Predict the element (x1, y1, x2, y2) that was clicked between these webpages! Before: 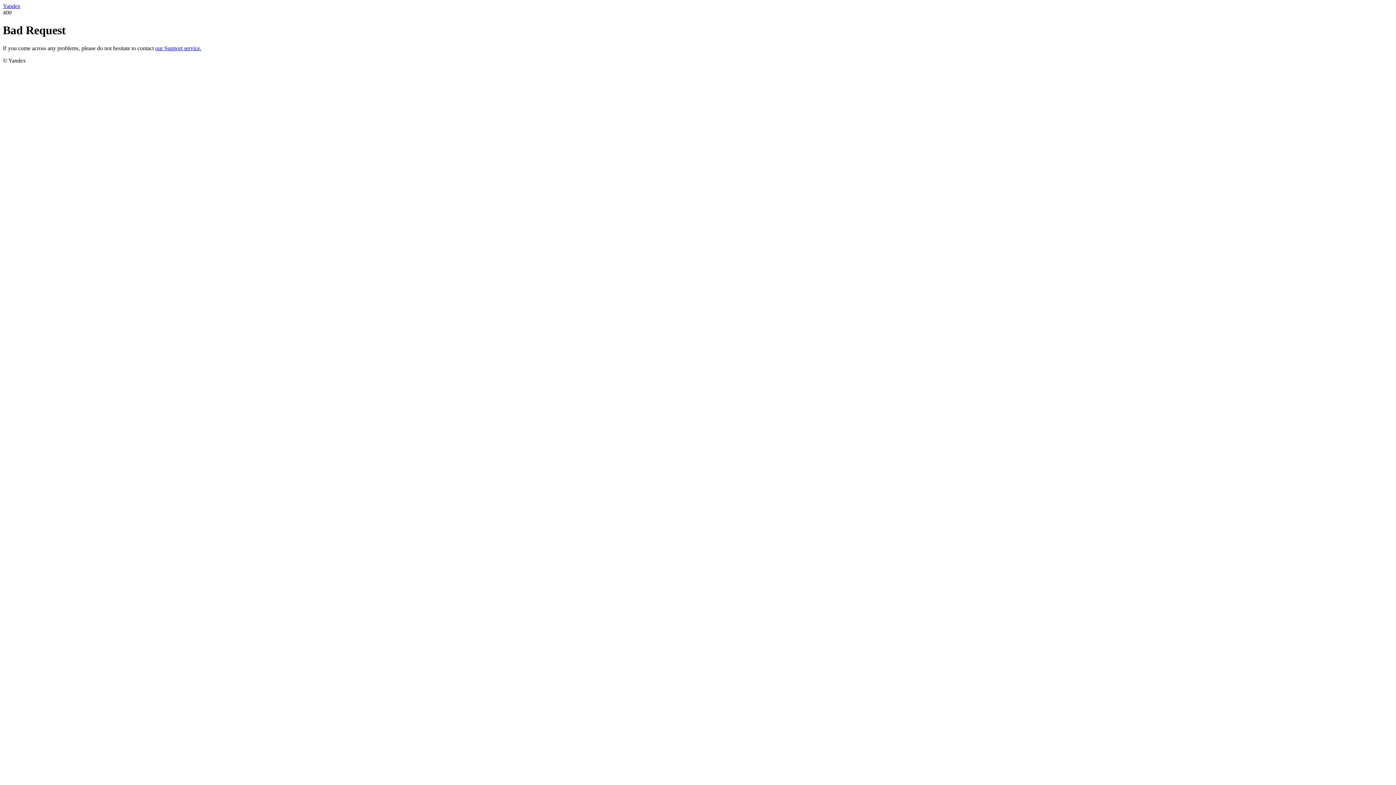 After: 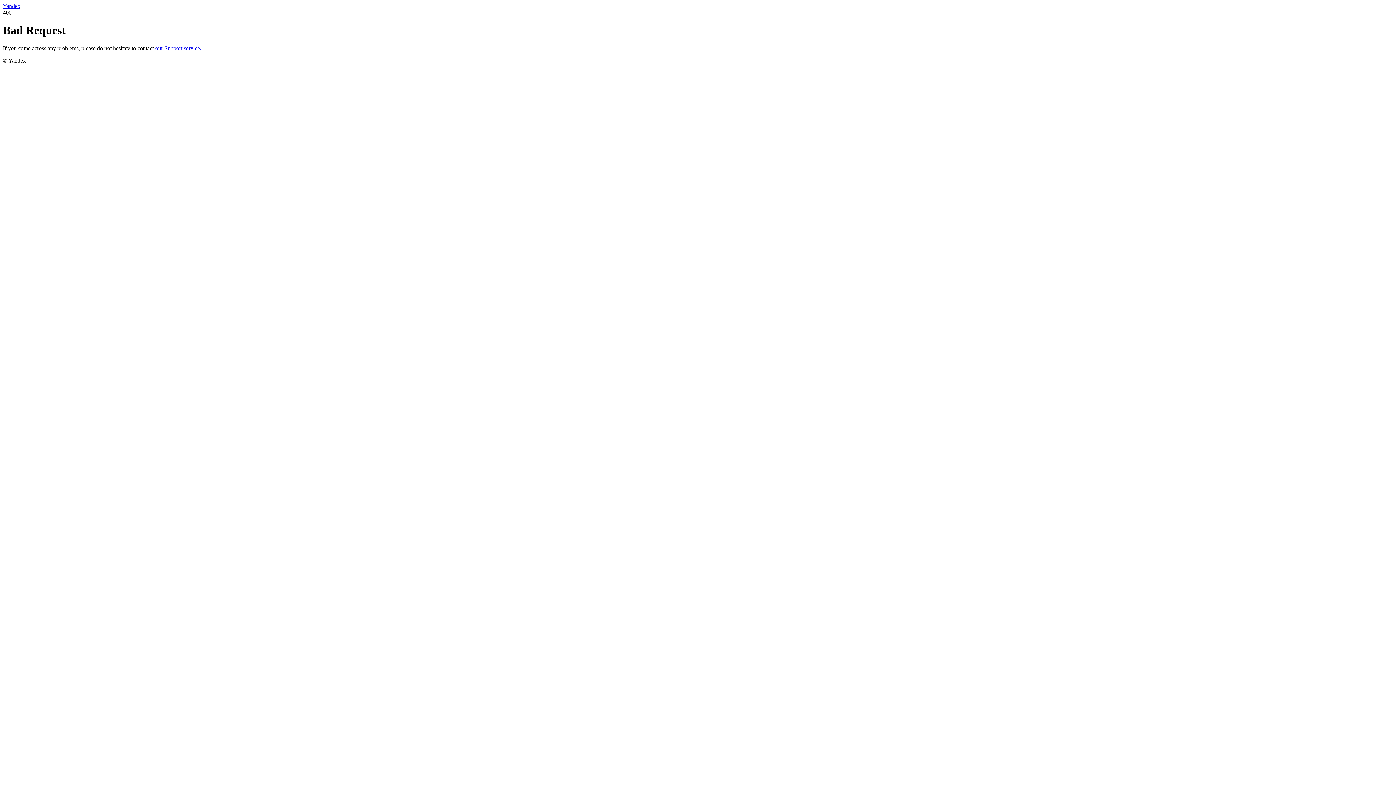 Action: label: our Support service. bbox: (155, 45, 201, 51)